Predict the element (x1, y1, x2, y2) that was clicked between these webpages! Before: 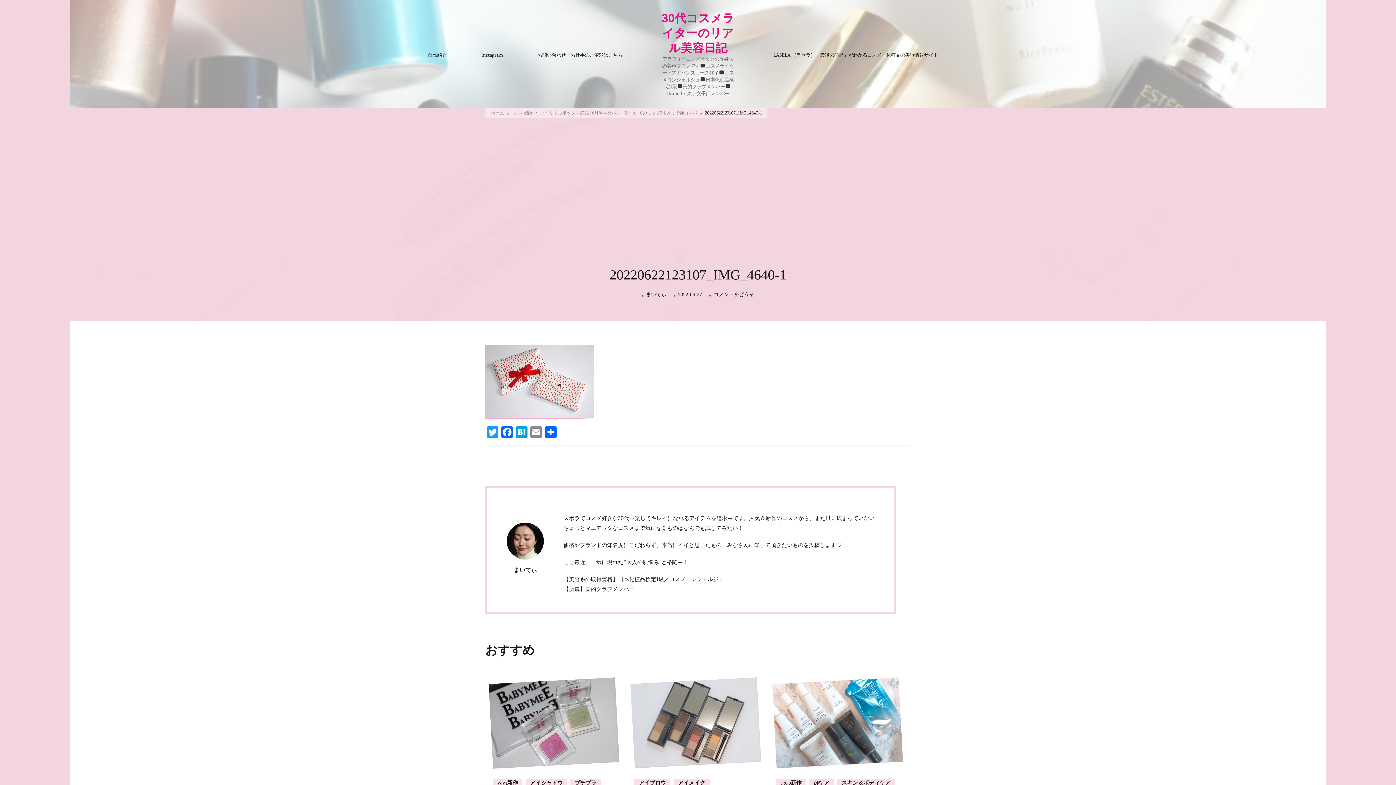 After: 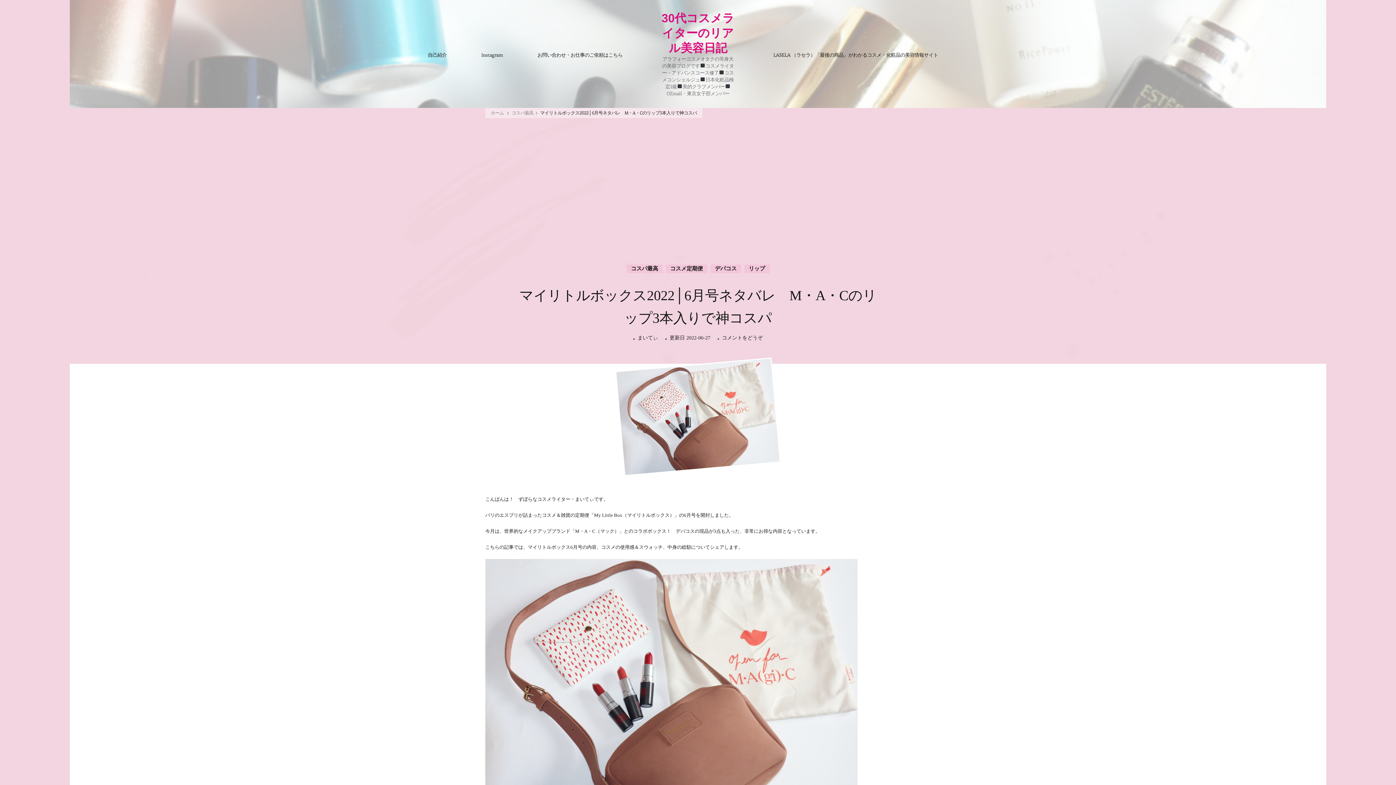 Action: bbox: (540, 109, 697, 116) label: マイリトルボックス2022│6月号ネタバレ　M・A・Cのリップ3本入りで神コスパ